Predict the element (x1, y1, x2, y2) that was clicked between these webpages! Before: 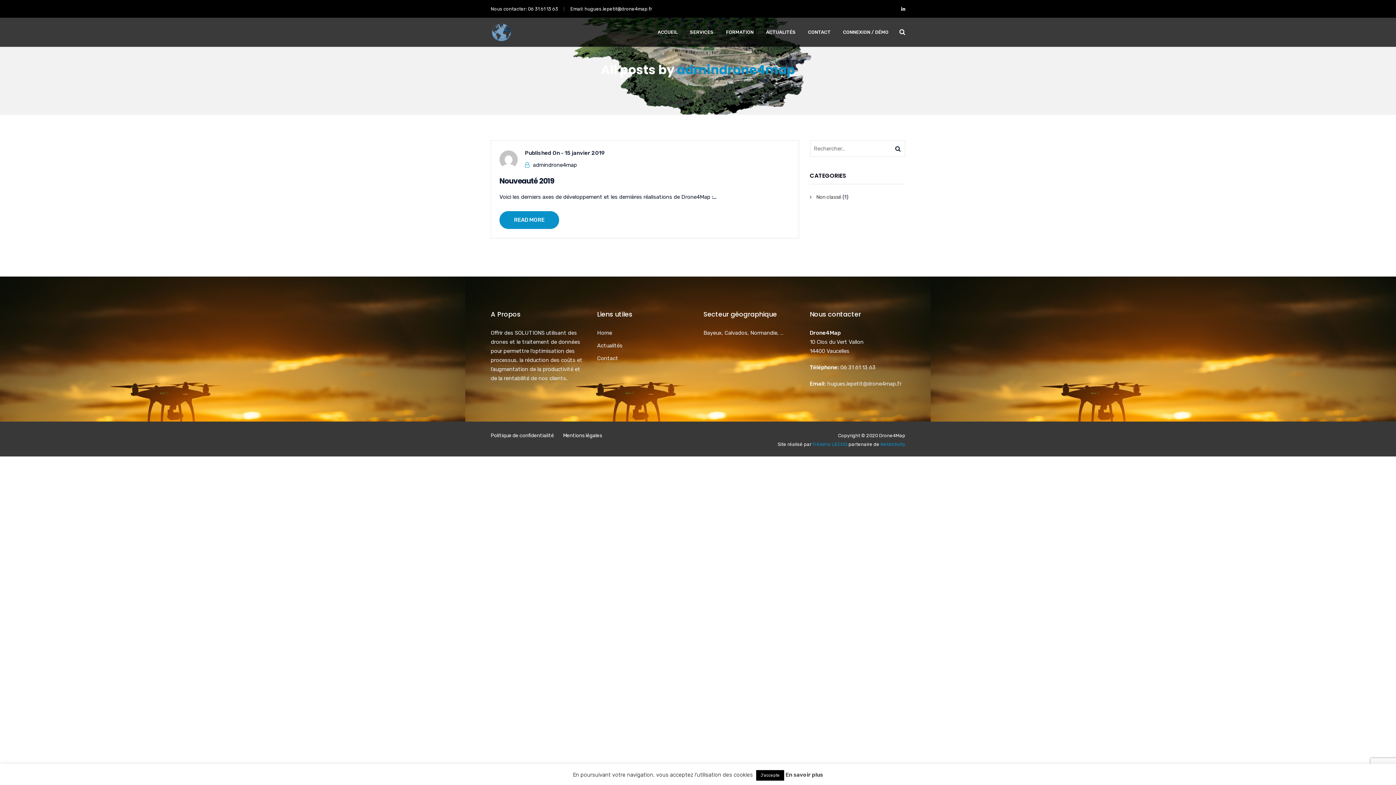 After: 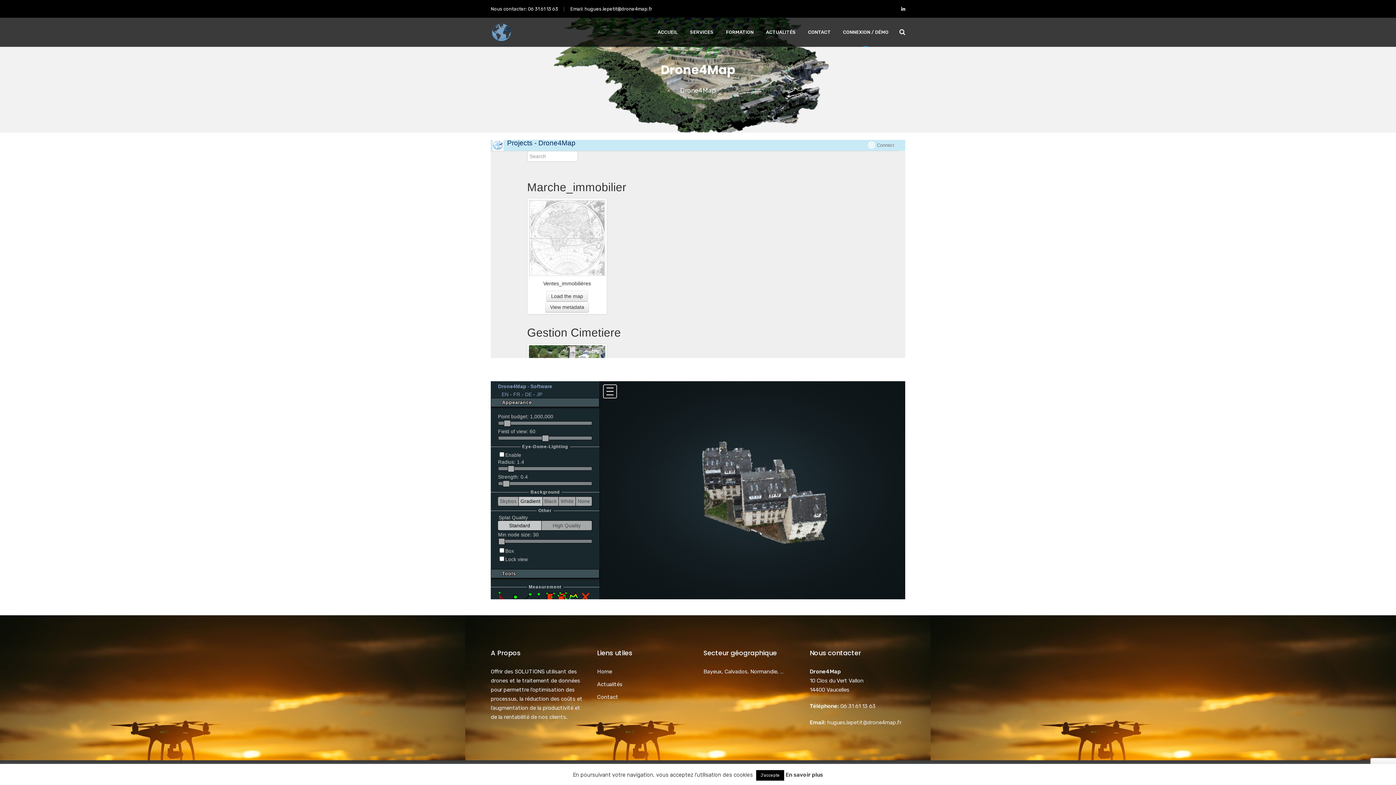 Action: label: CONNEXION / DÉMO bbox: (843, 17, 888, 46)